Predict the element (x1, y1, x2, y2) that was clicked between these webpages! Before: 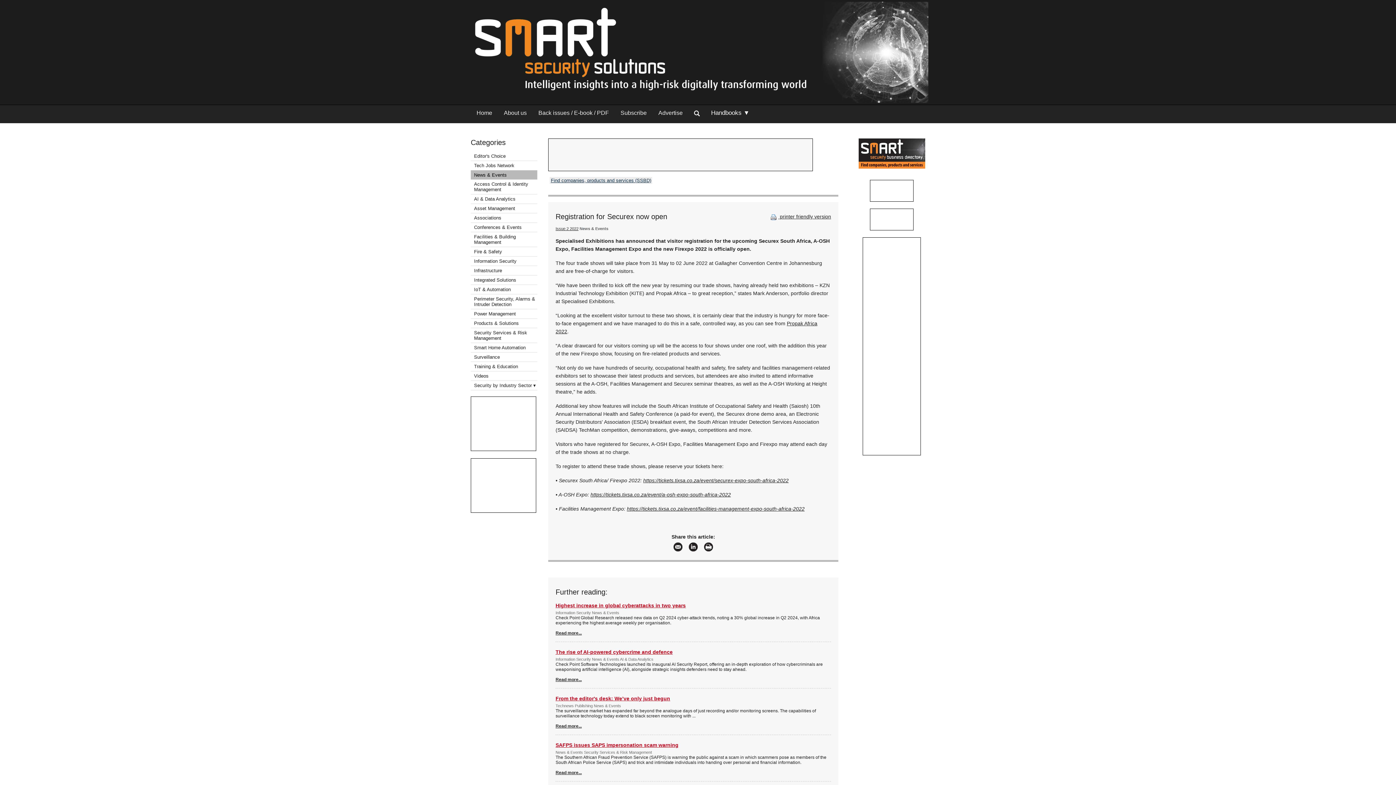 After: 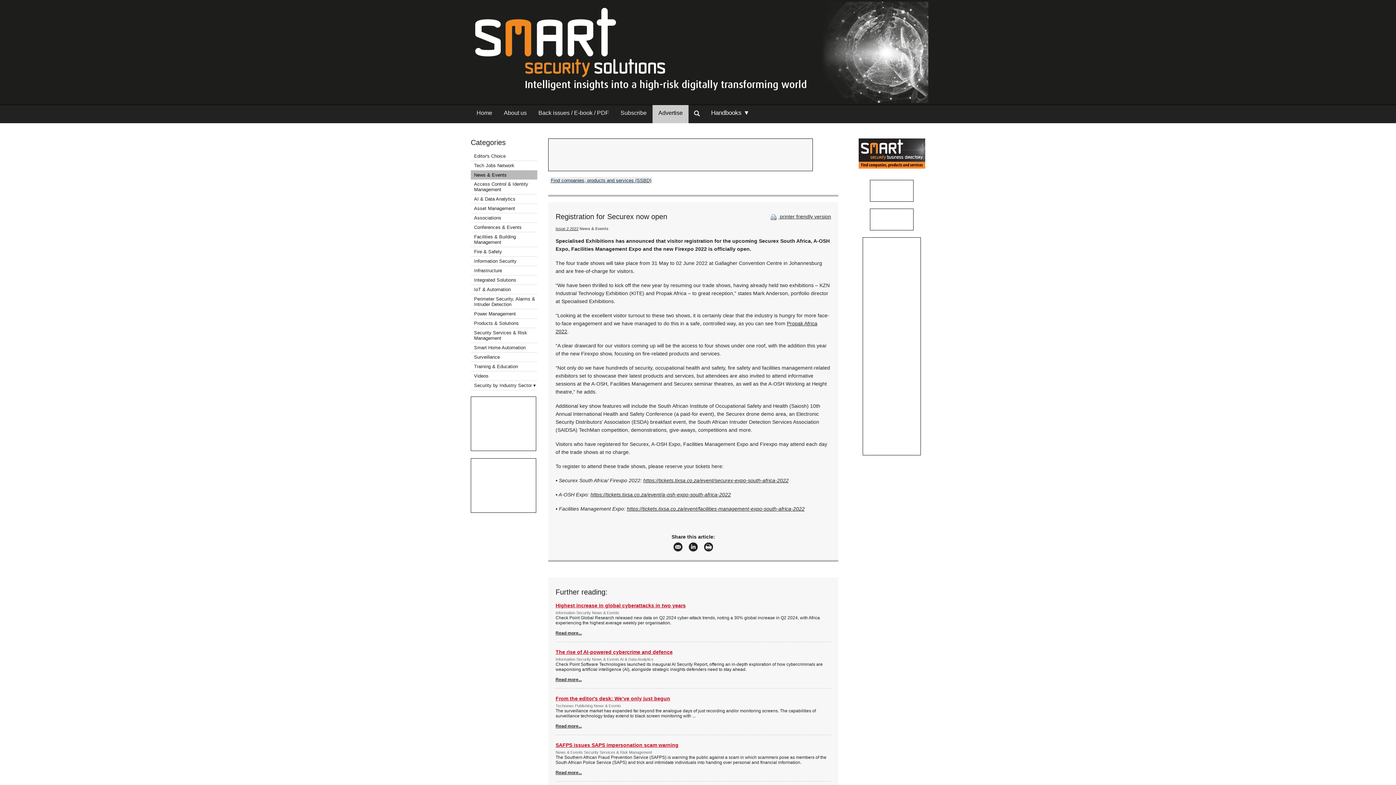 Action: label: Advertise bbox: (652, 104, 688, 123)